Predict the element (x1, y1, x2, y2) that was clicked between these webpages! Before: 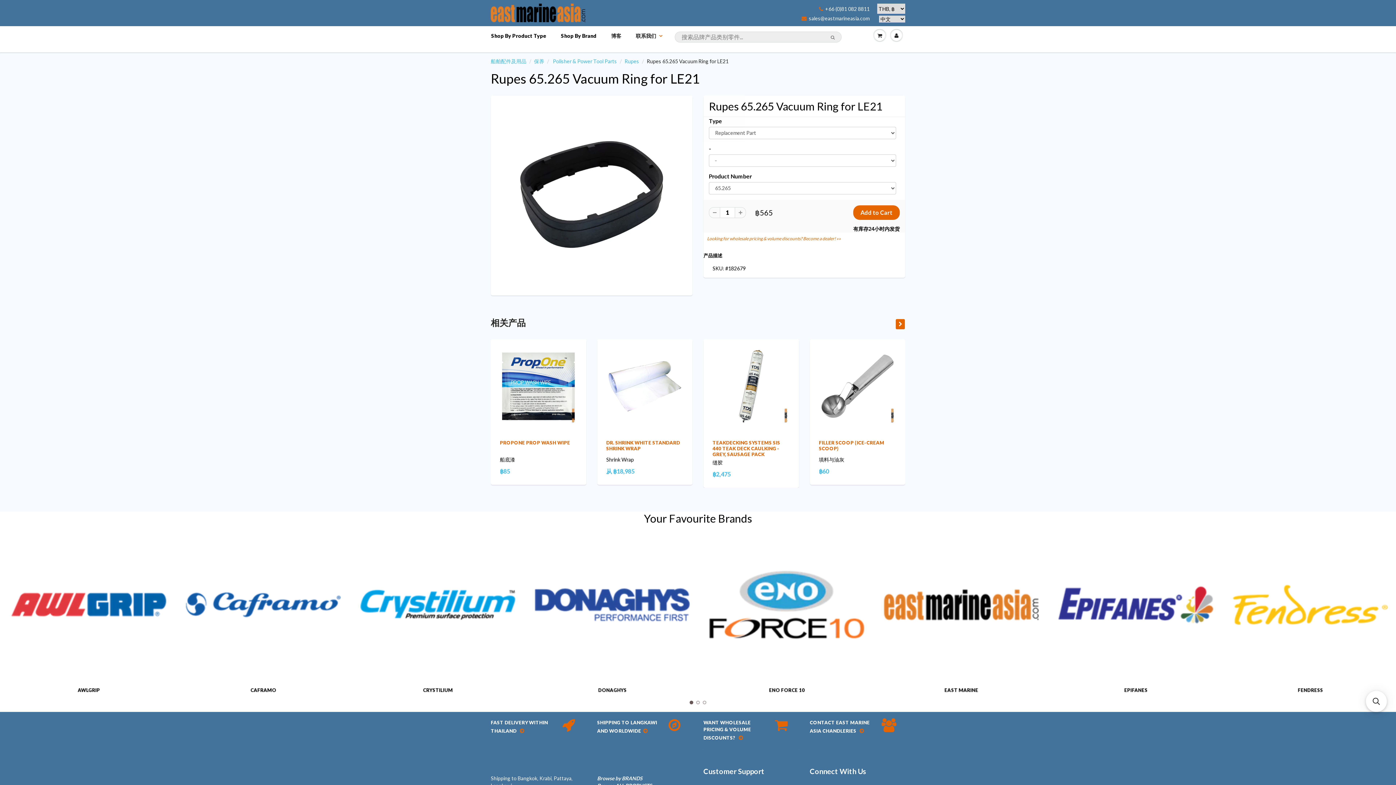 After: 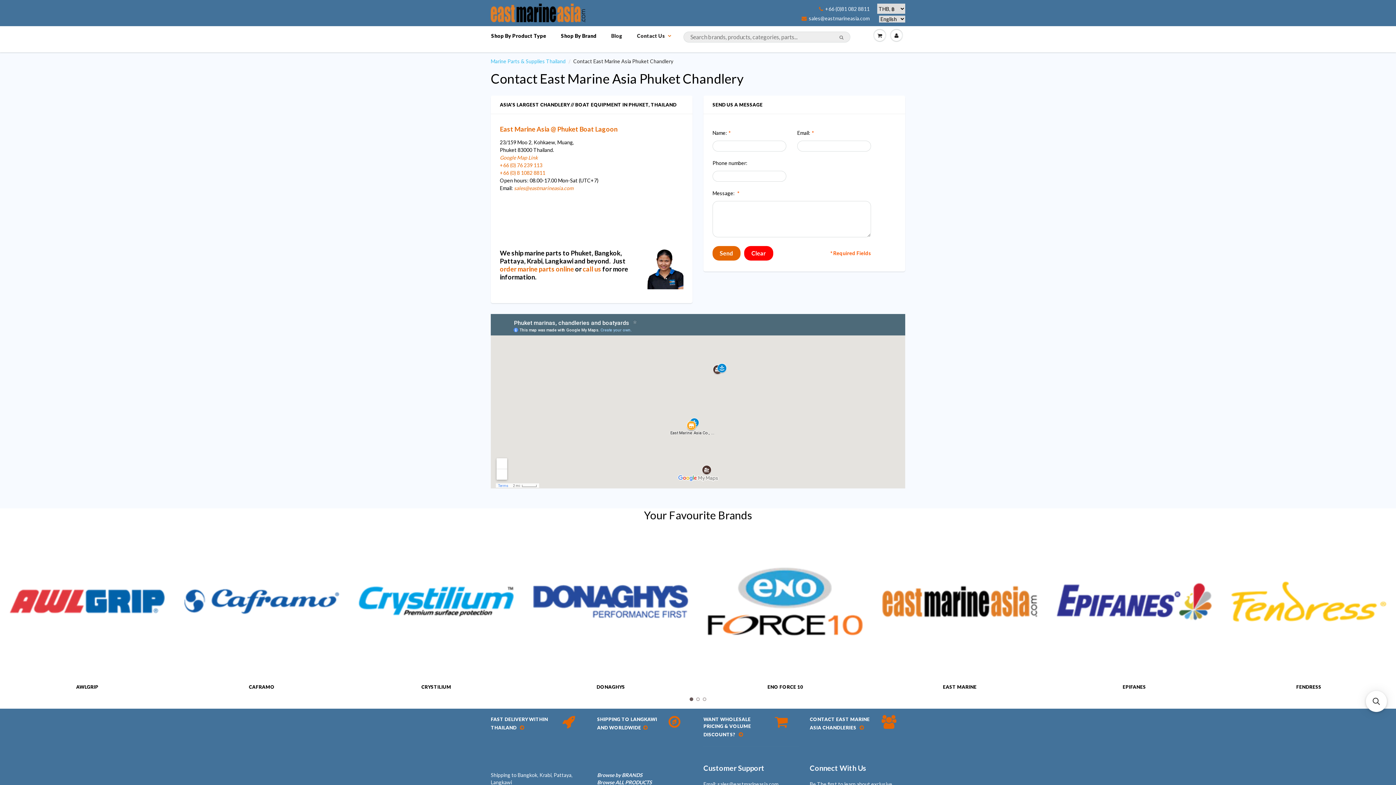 Action: label: 联系我们 bbox: (628, 26, 669, 41)